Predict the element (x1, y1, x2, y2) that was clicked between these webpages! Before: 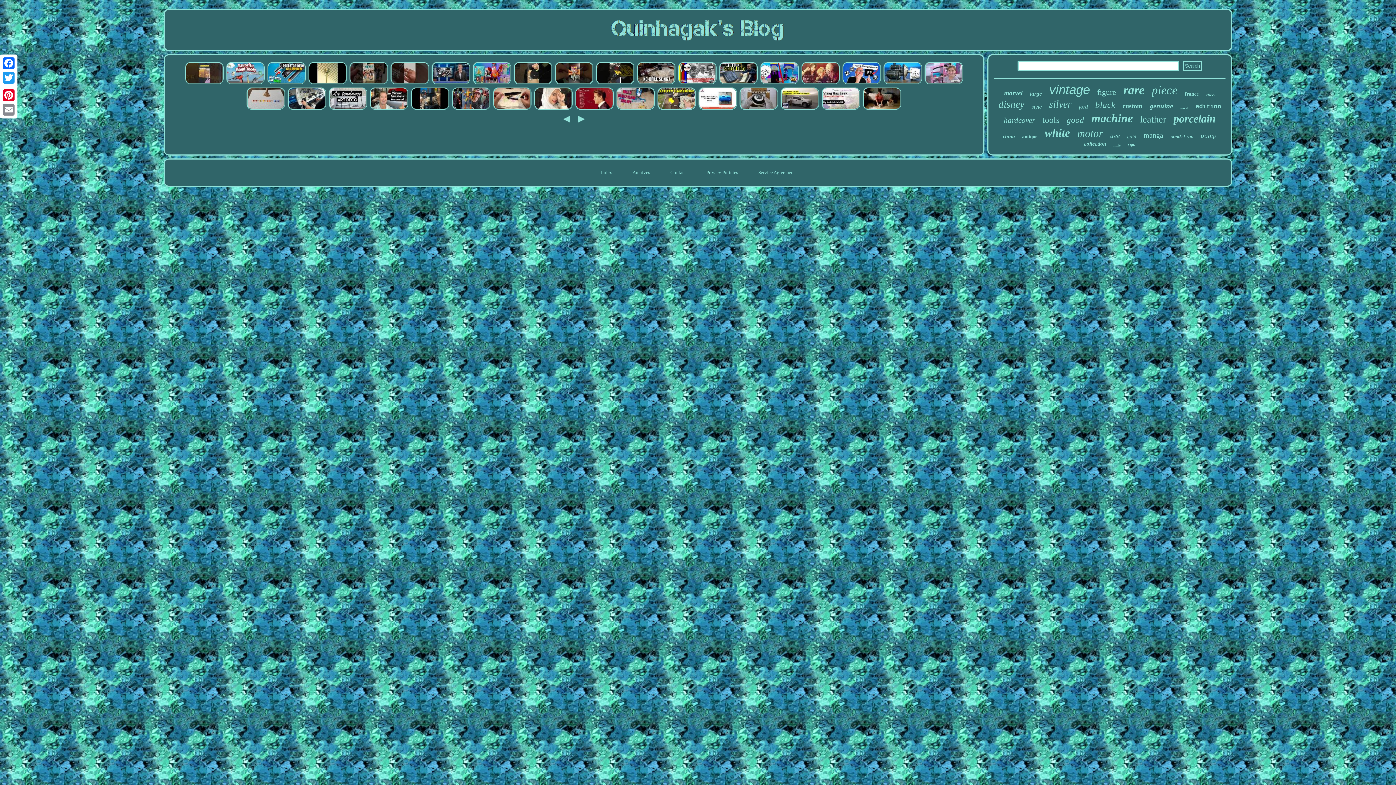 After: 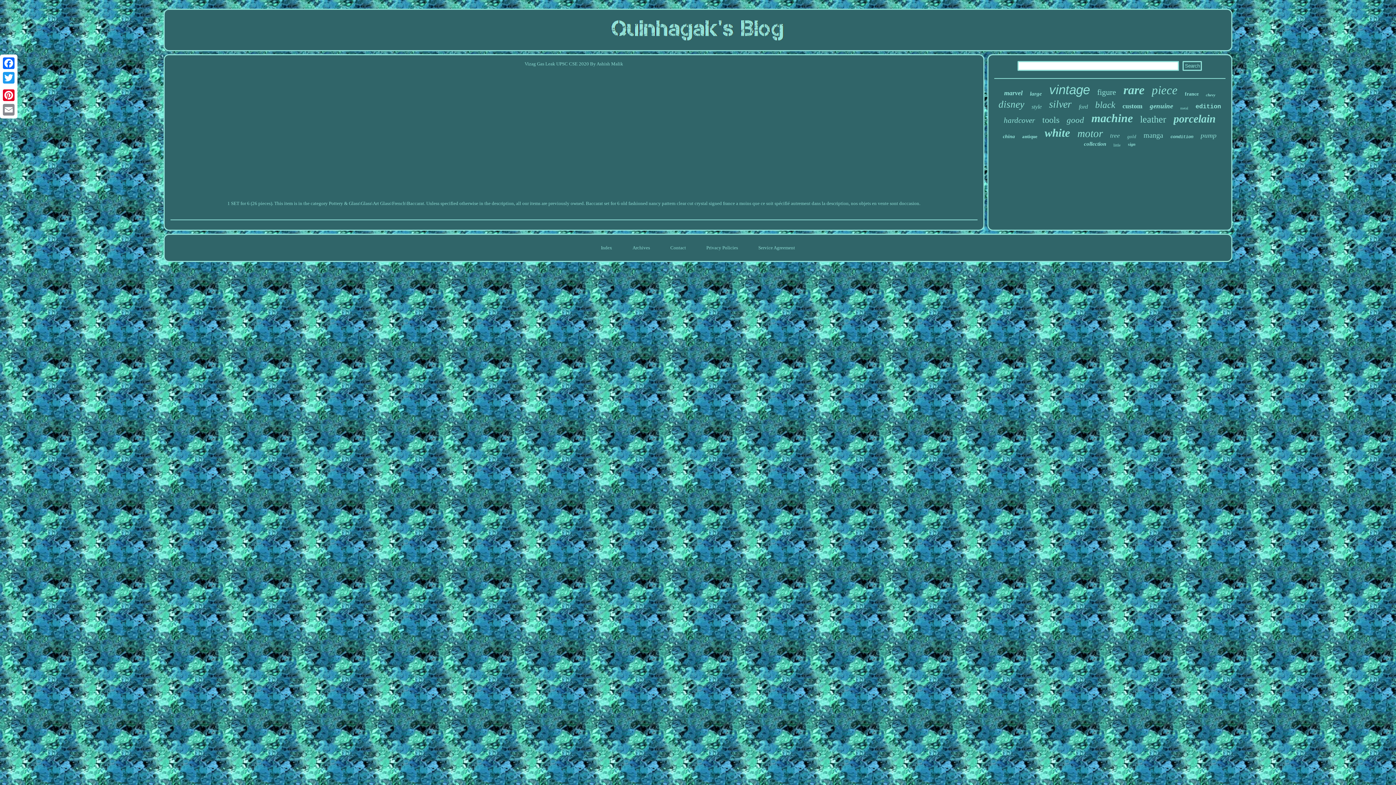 Action: bbox: (821, 106, 861, 111)